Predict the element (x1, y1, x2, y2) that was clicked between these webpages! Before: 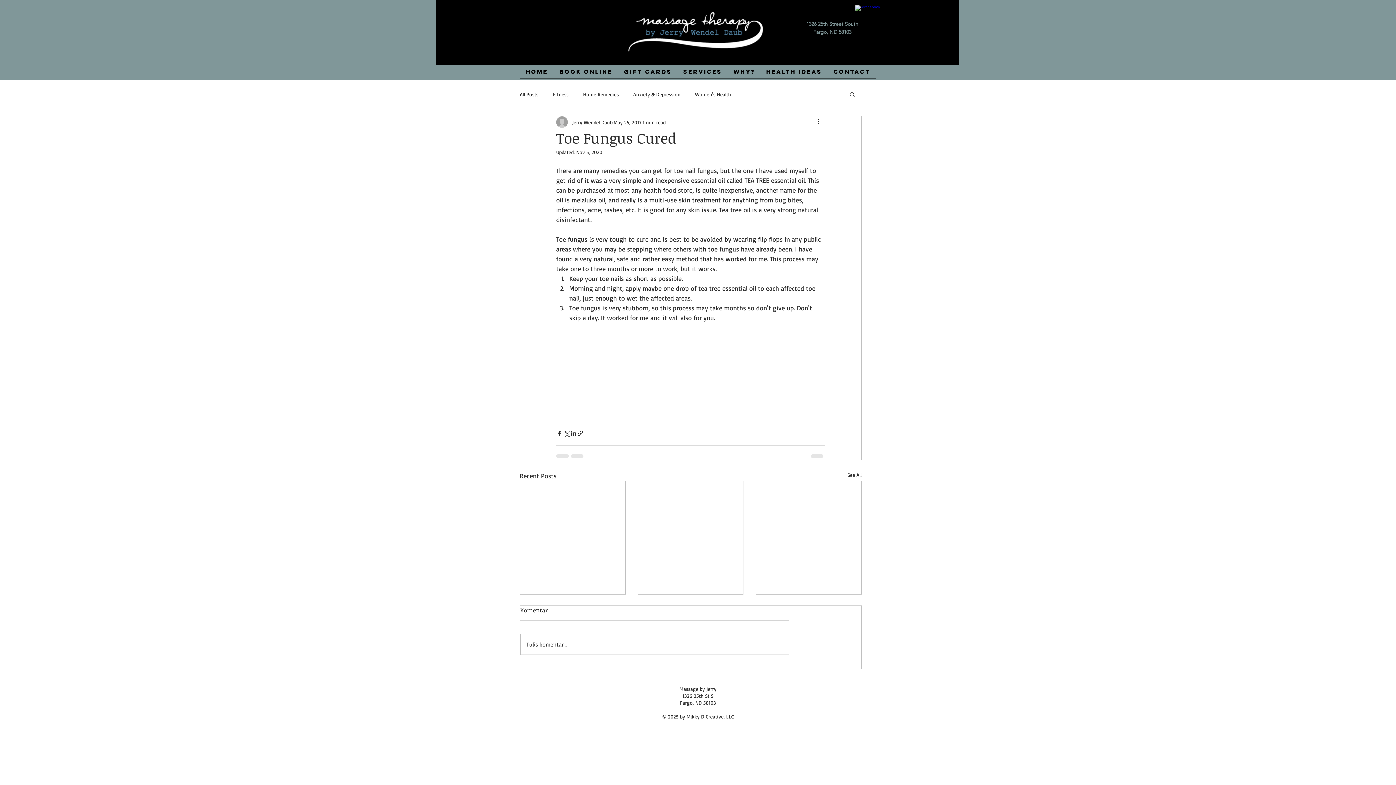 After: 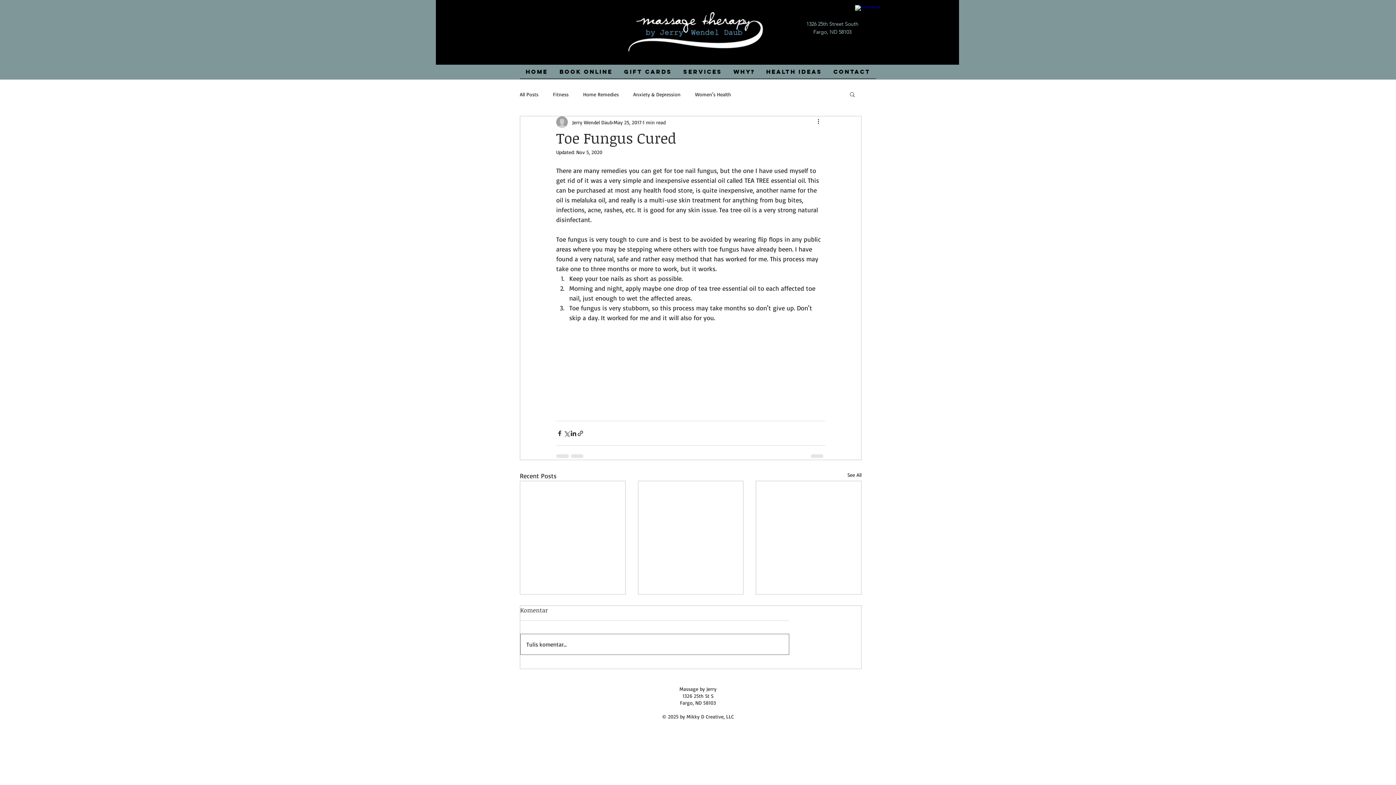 Action: label: Tulis komentar... bbox: (520, 634, 789, 655)